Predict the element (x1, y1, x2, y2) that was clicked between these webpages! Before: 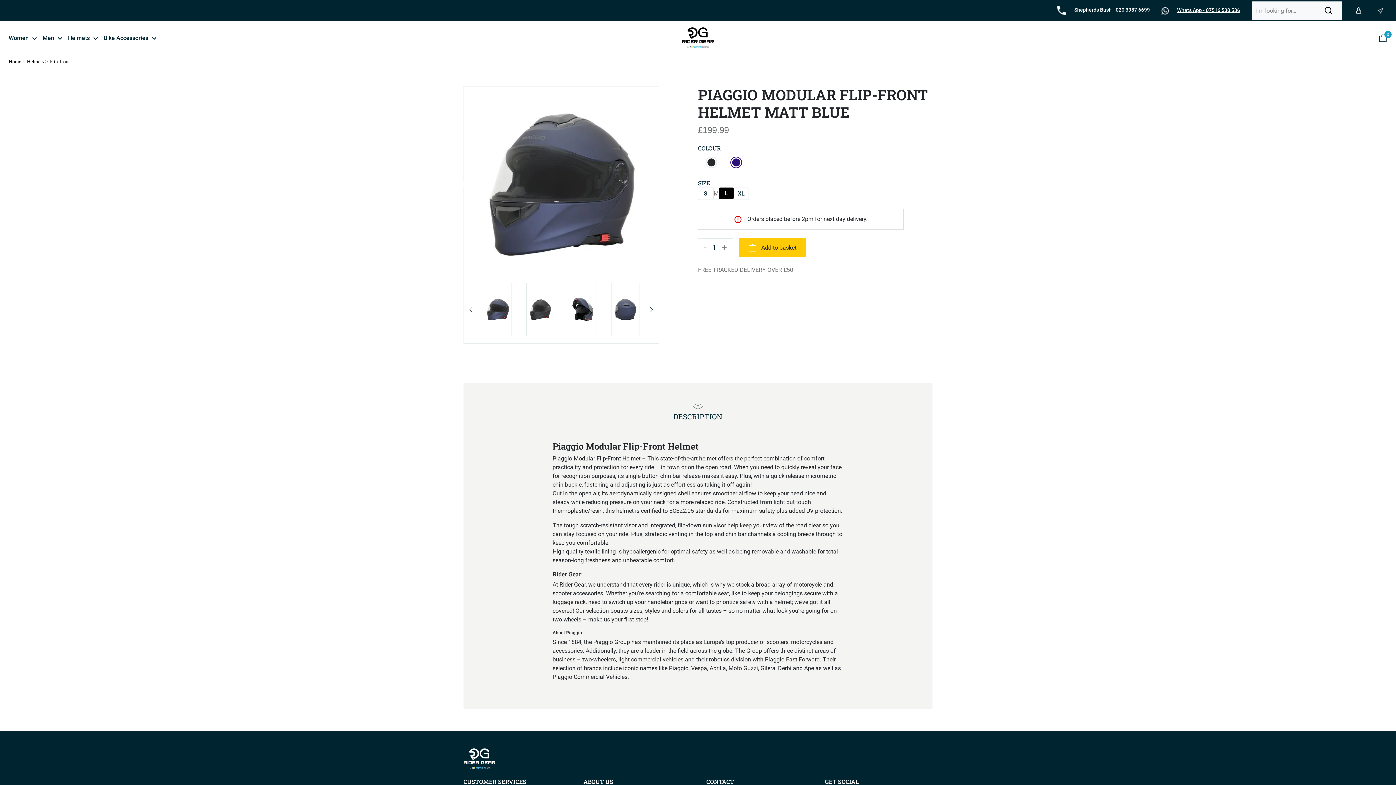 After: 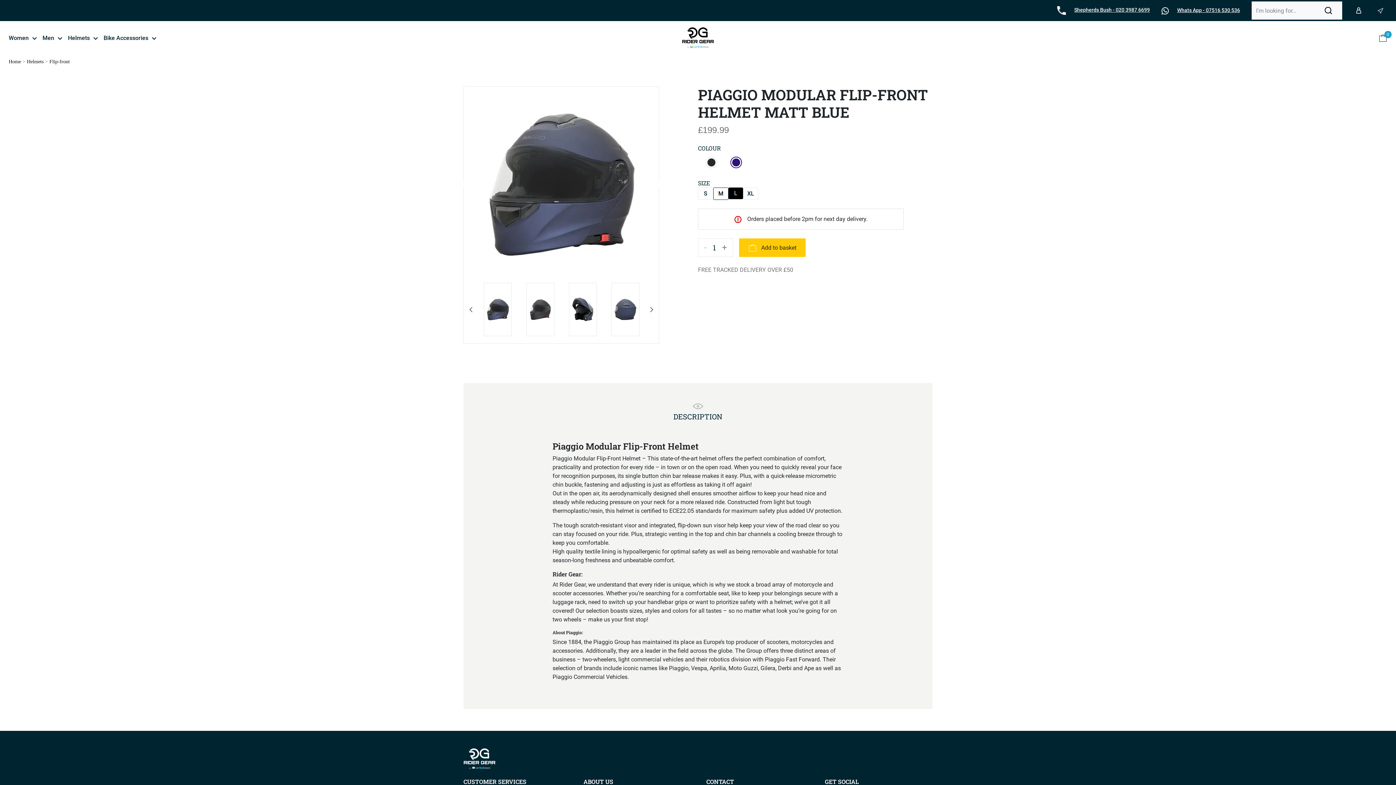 Action: label: L bbox: (724, 189, 728, 197)